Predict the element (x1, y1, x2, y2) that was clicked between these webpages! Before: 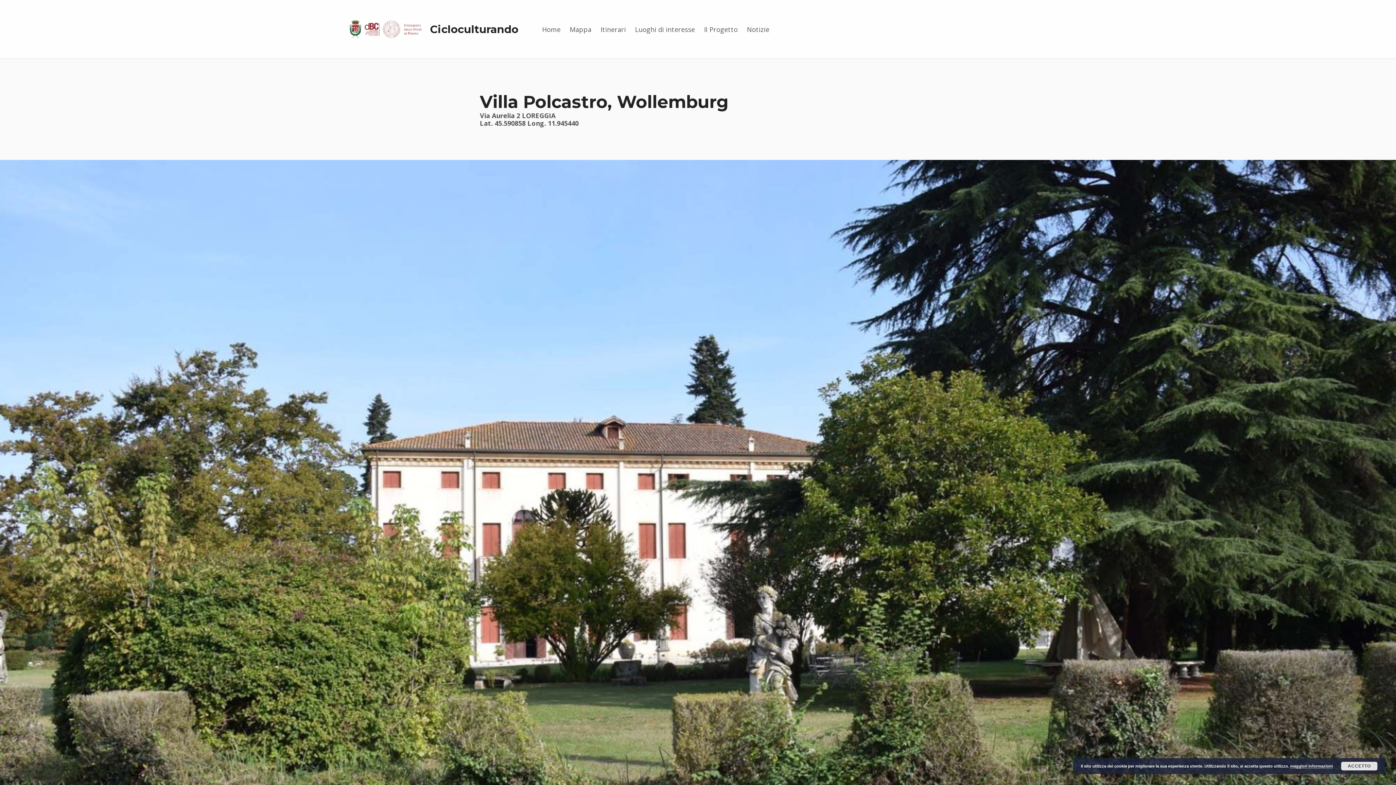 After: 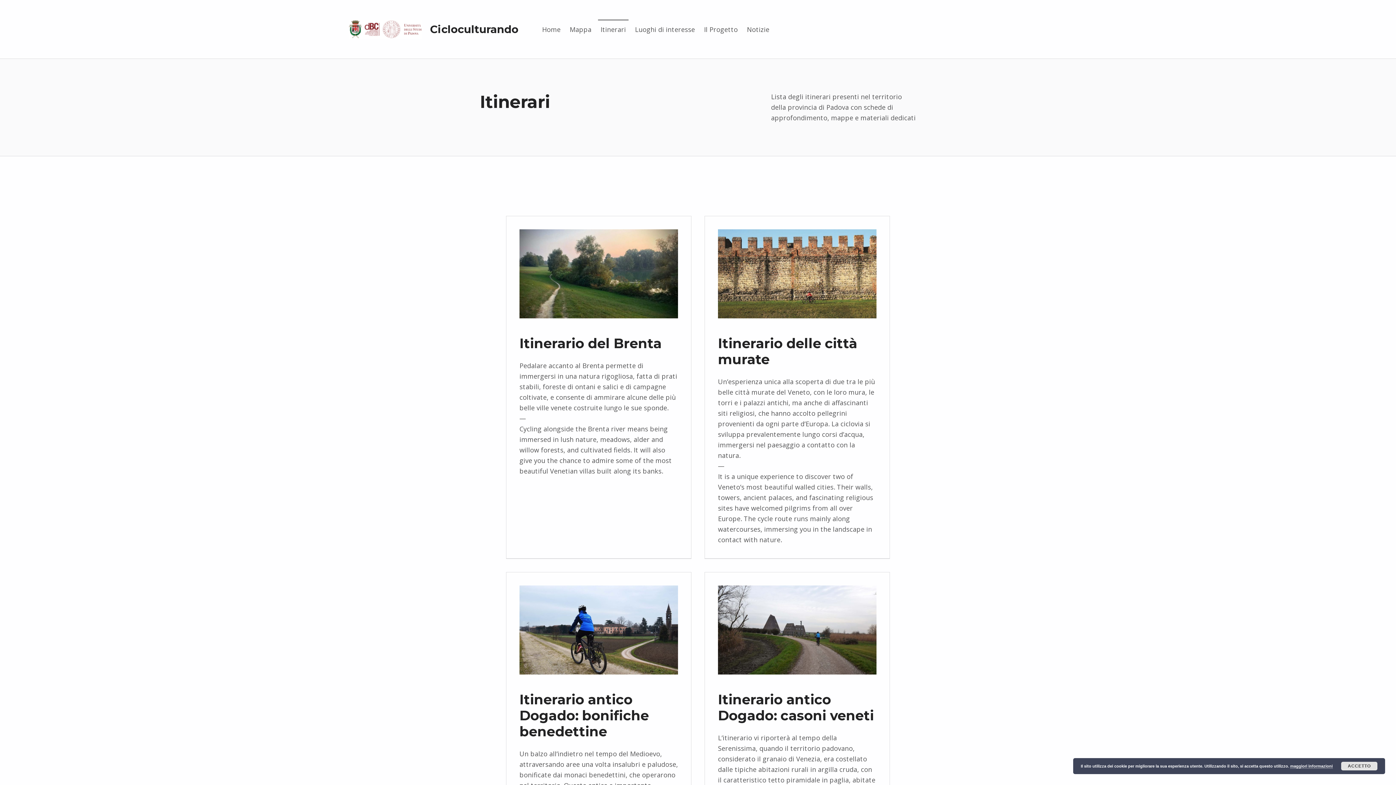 Action: label: Itinerari bbox: (598, 19, 628, 38)